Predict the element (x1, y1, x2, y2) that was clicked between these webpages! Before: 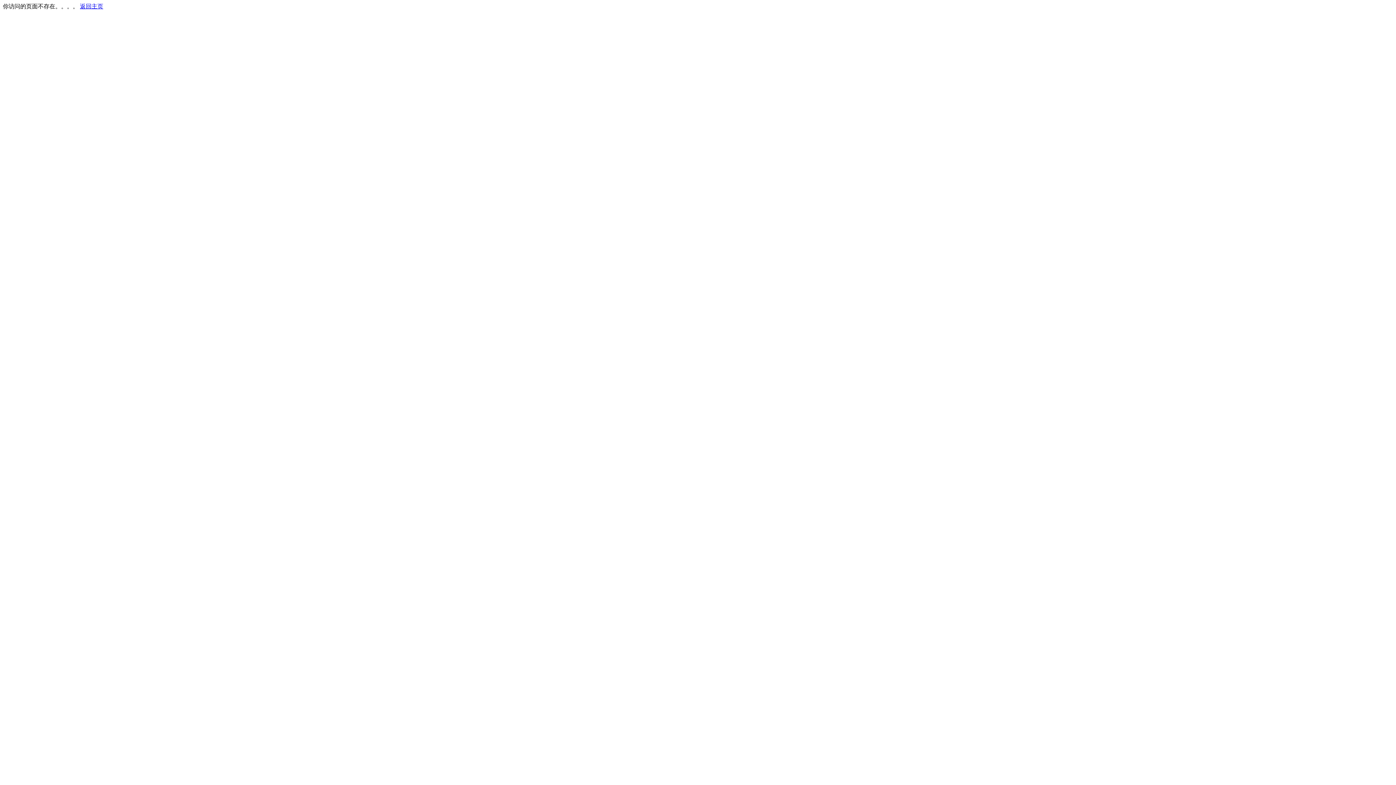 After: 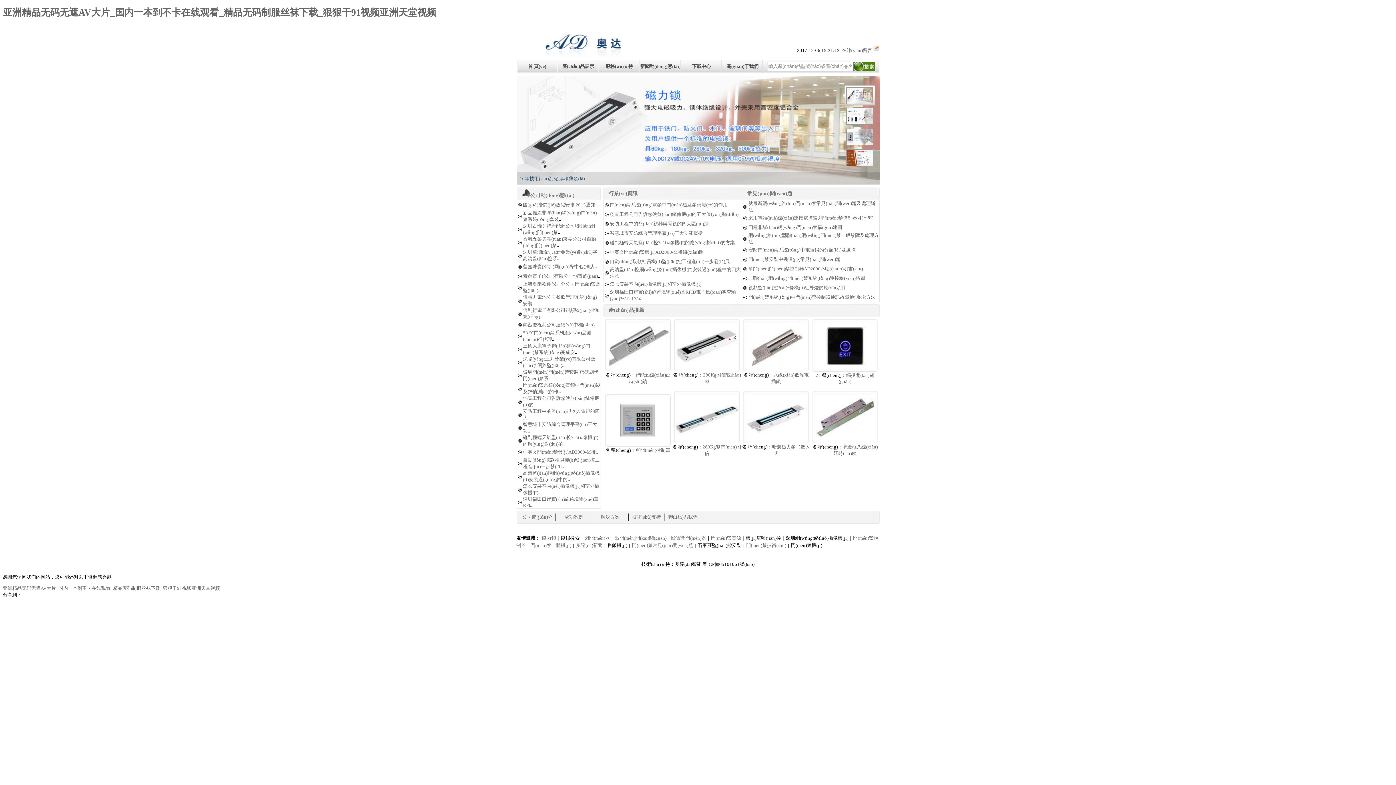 Action: bbox: (80, 3, 103, 9) label: 返回主页